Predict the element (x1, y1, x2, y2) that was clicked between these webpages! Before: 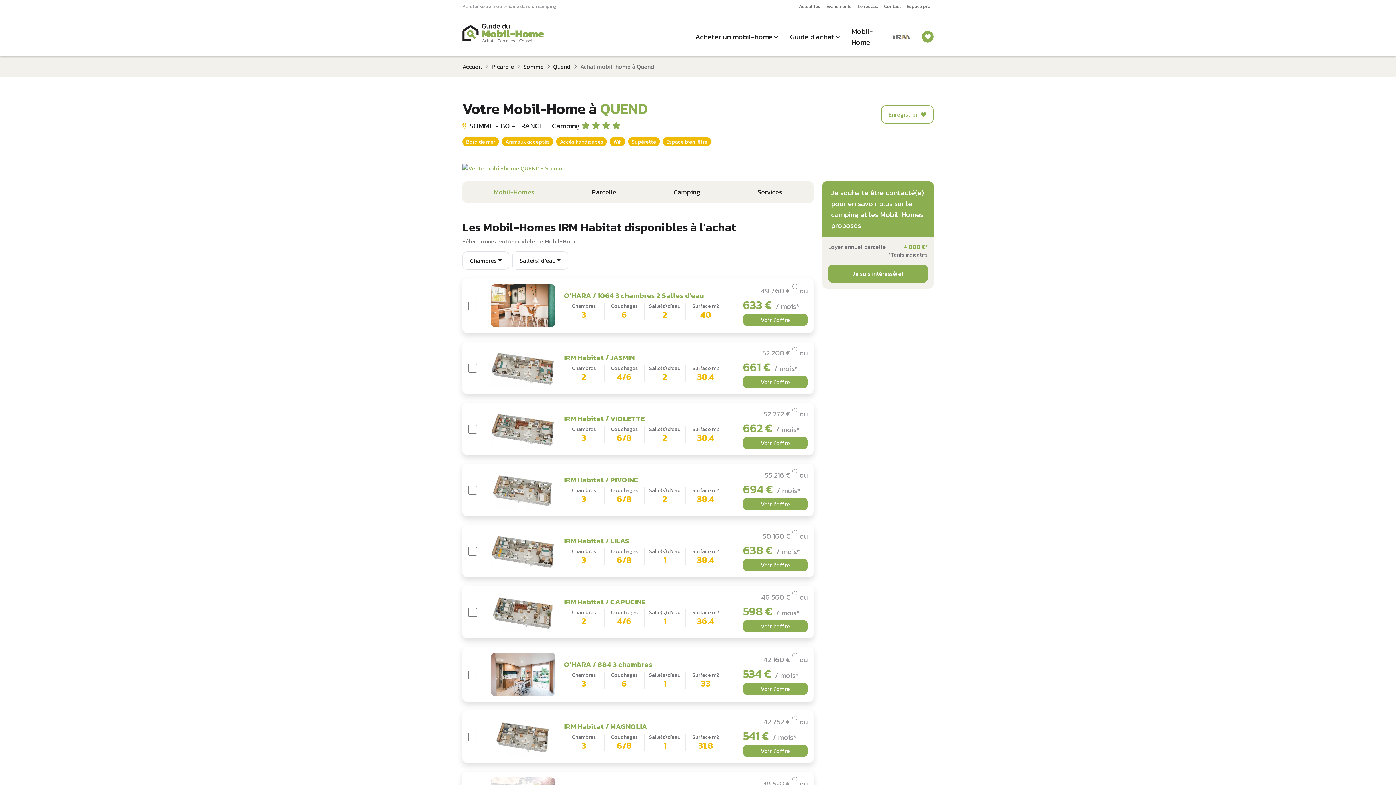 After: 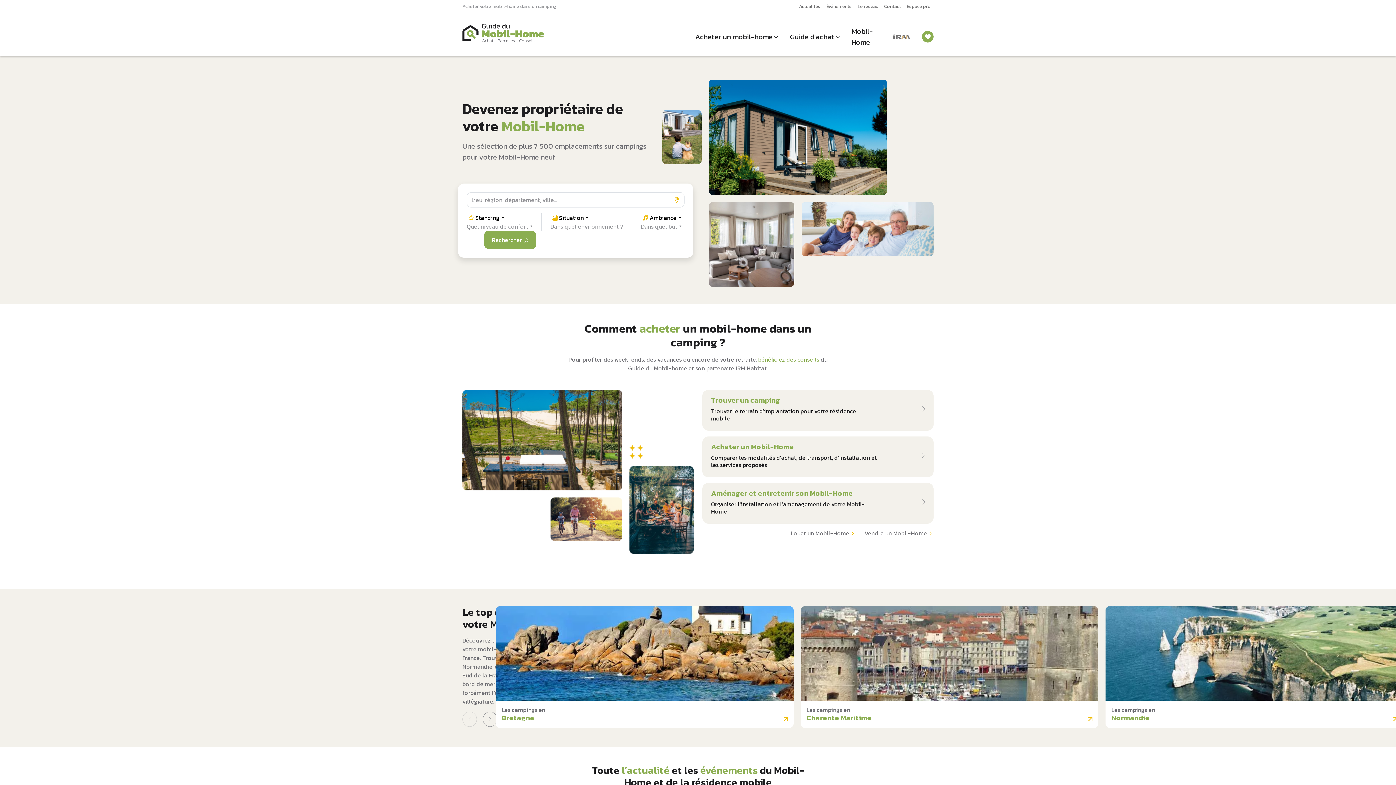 Action: label: Accueil bbox: (462, 62, 482, 70)